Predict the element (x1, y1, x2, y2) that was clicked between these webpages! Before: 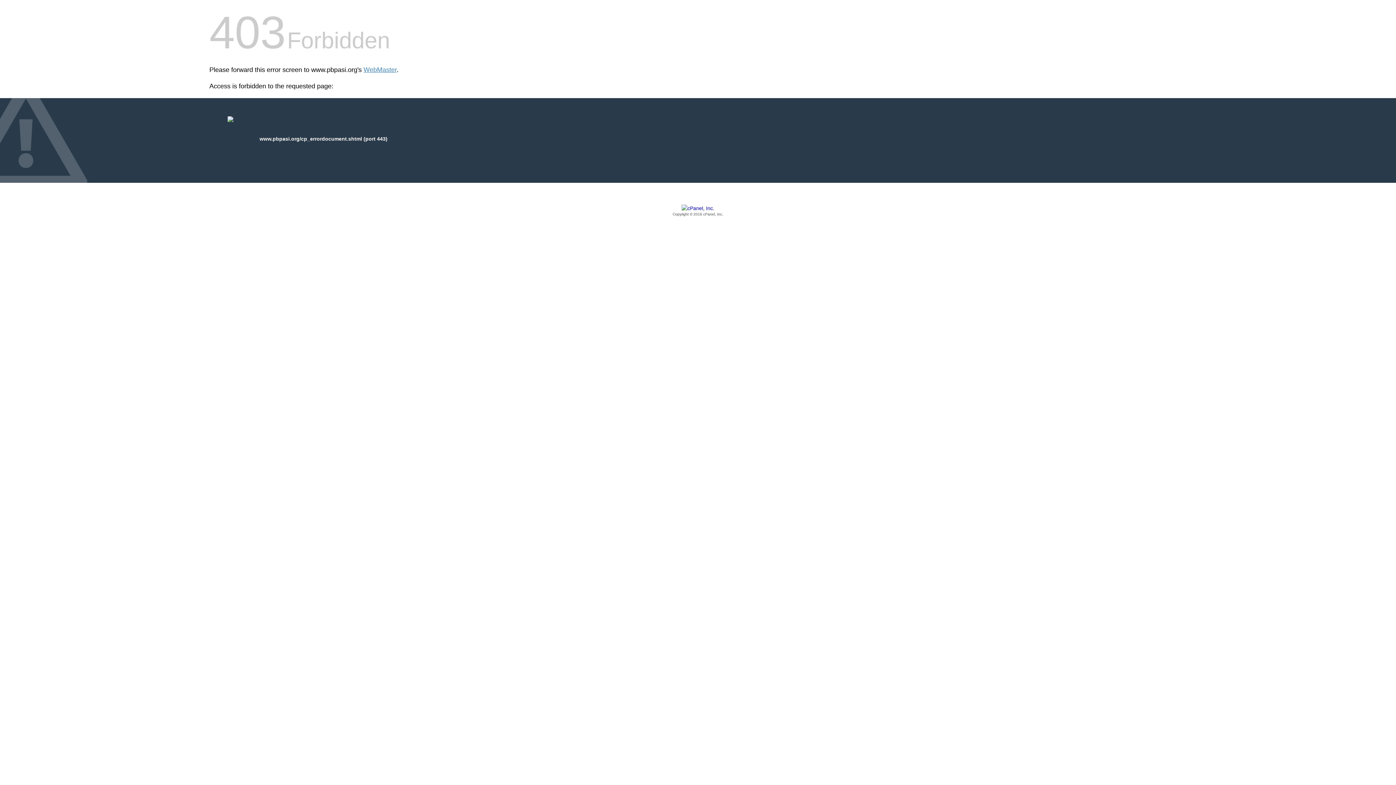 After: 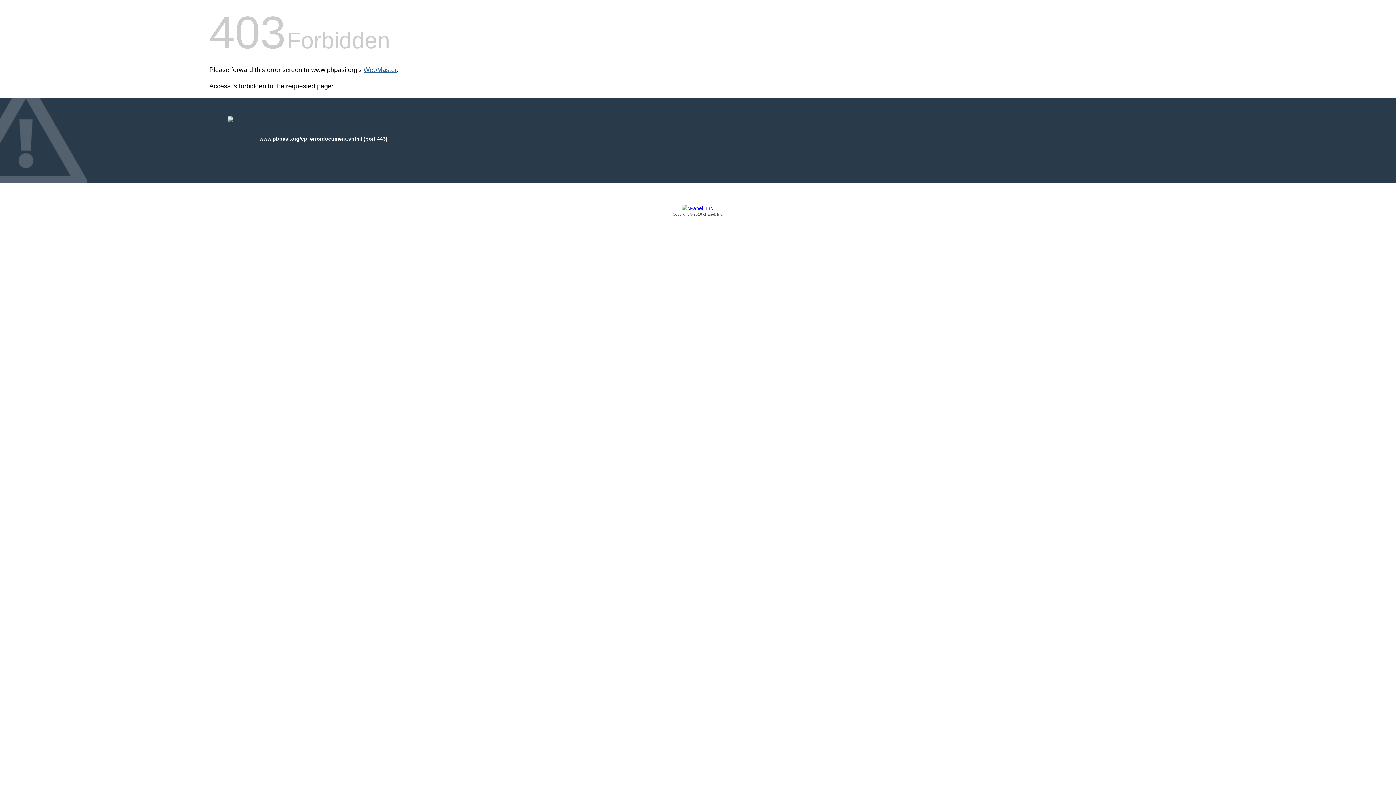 Action: label: WebMaster bbox: (363, 66, 396, 73)